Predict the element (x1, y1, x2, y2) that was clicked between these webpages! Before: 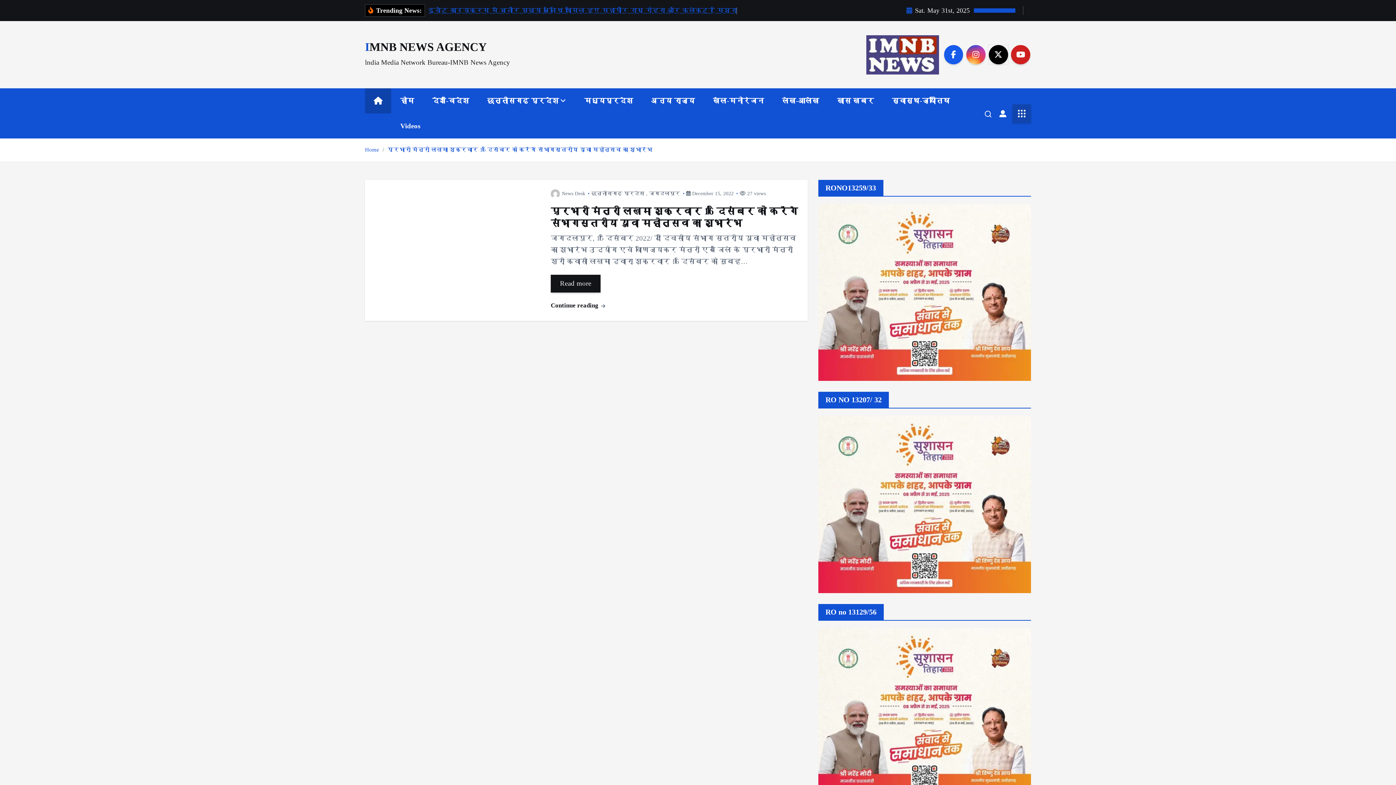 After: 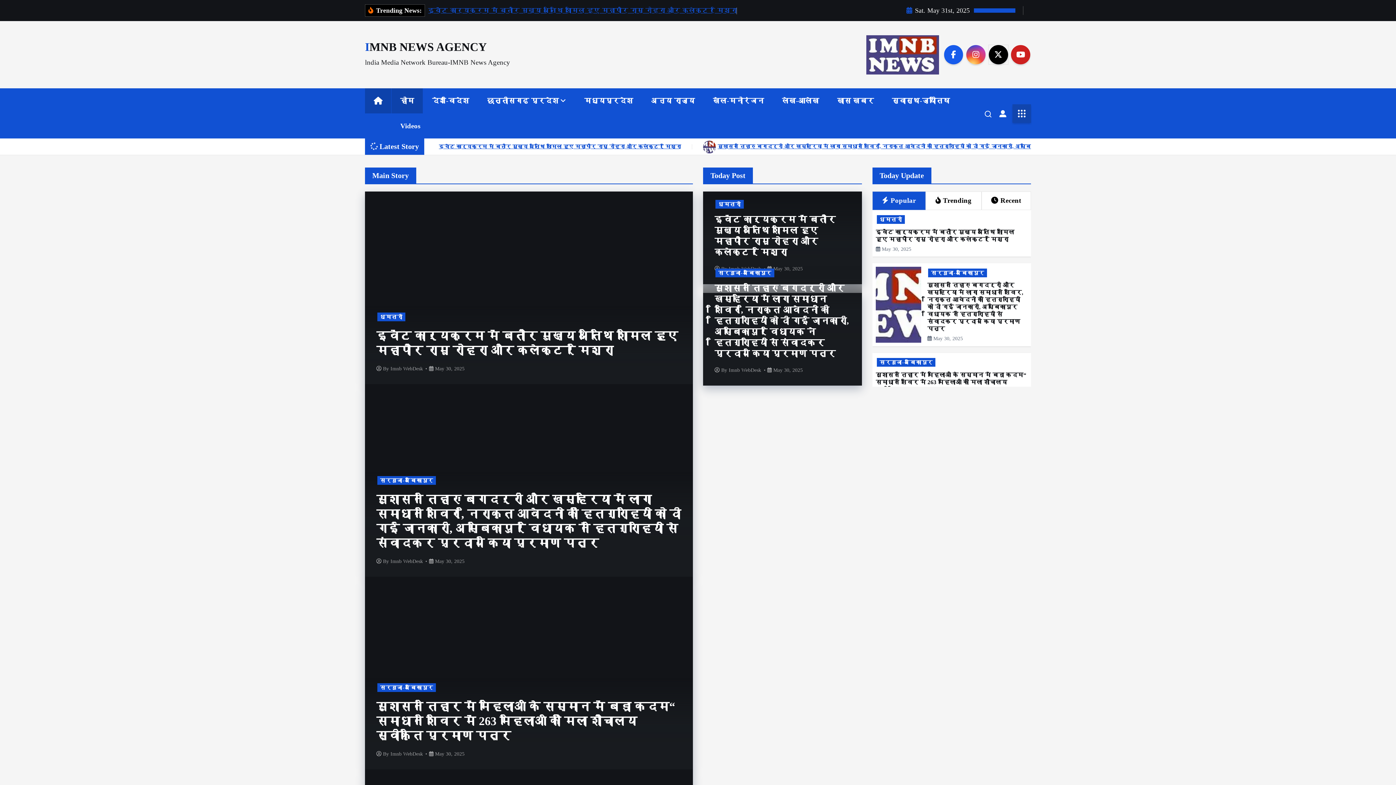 Action: label: Home bbox: (365, 147, 379, 152)